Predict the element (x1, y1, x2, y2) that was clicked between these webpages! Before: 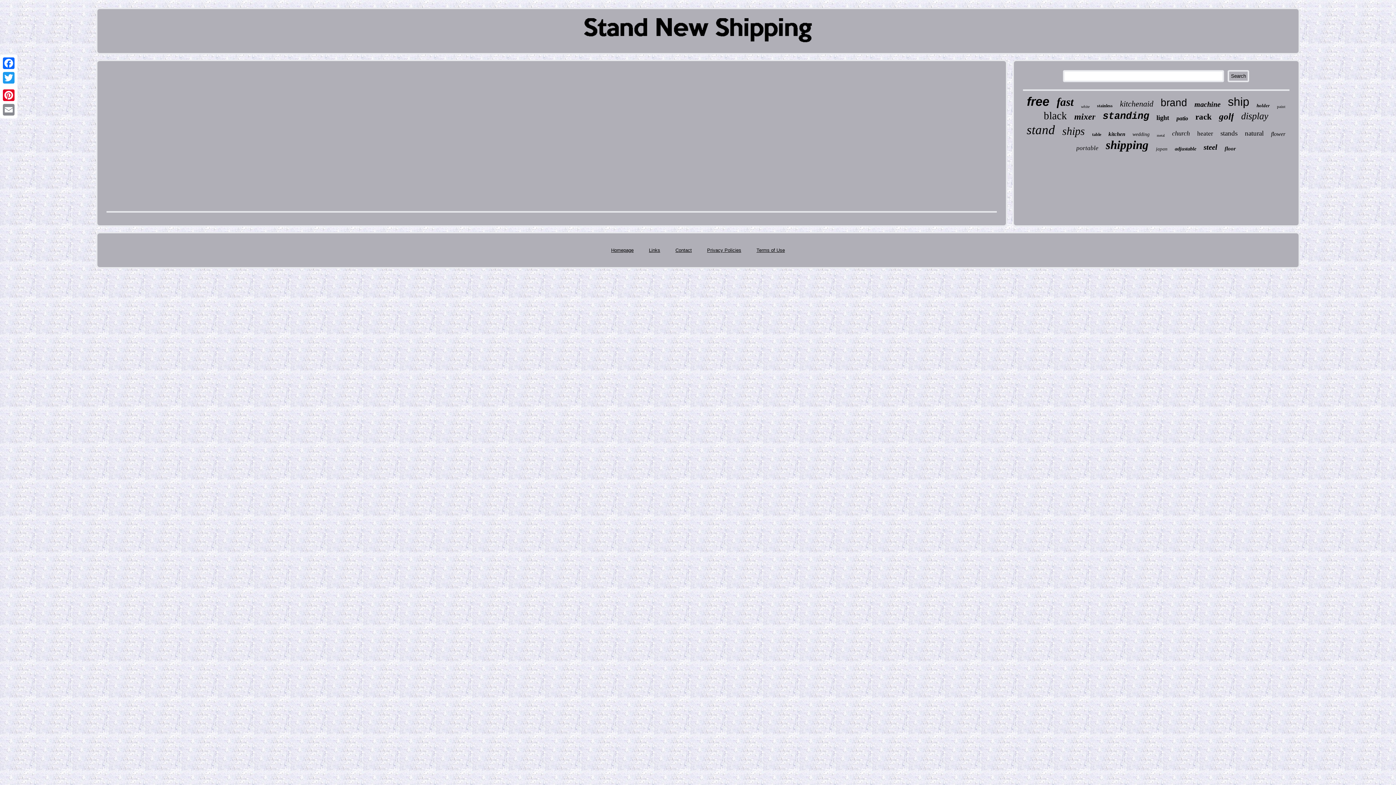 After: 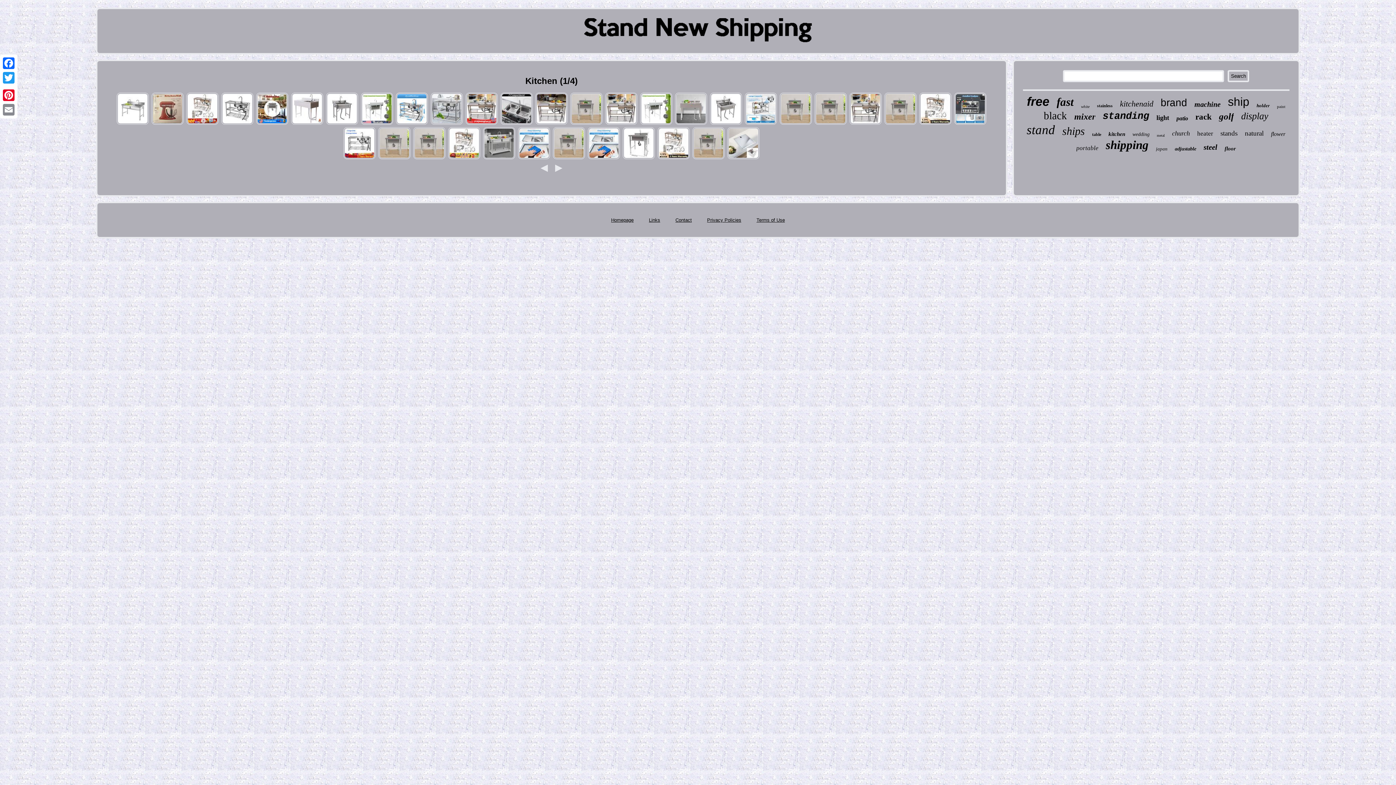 Action: bbox: (1108, 131, 1125, 137) label: kitchen